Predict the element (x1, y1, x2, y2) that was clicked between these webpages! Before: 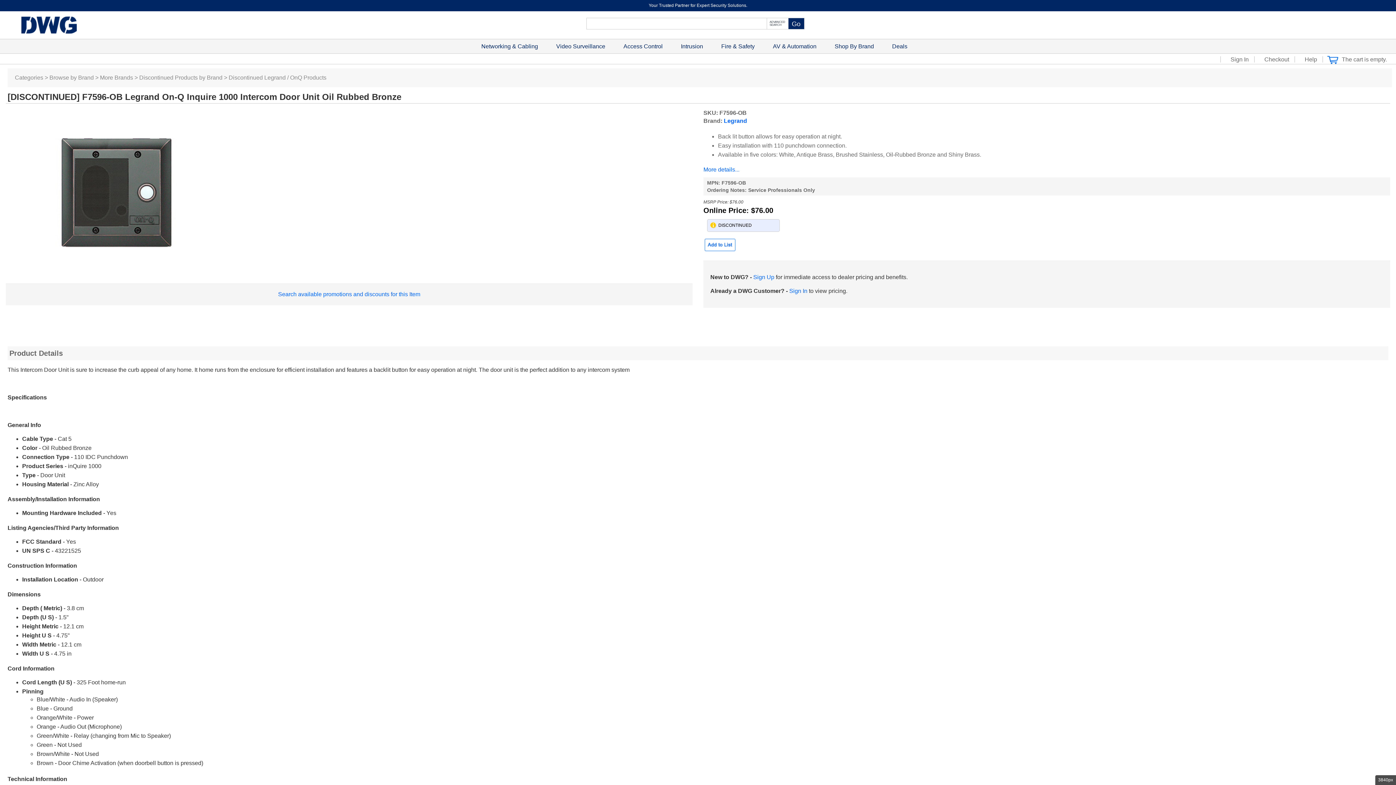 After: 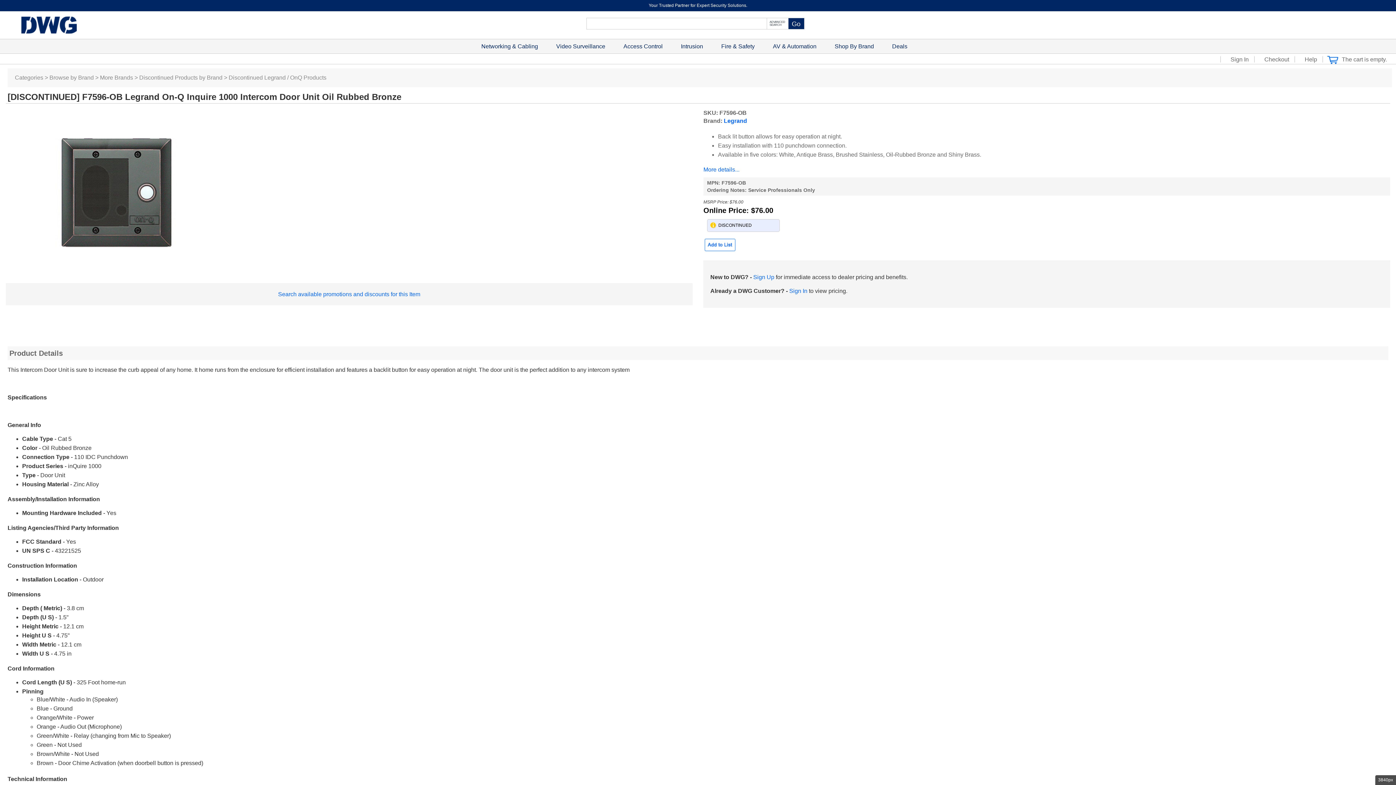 Action: bbox: (703, 241, 736, 248)